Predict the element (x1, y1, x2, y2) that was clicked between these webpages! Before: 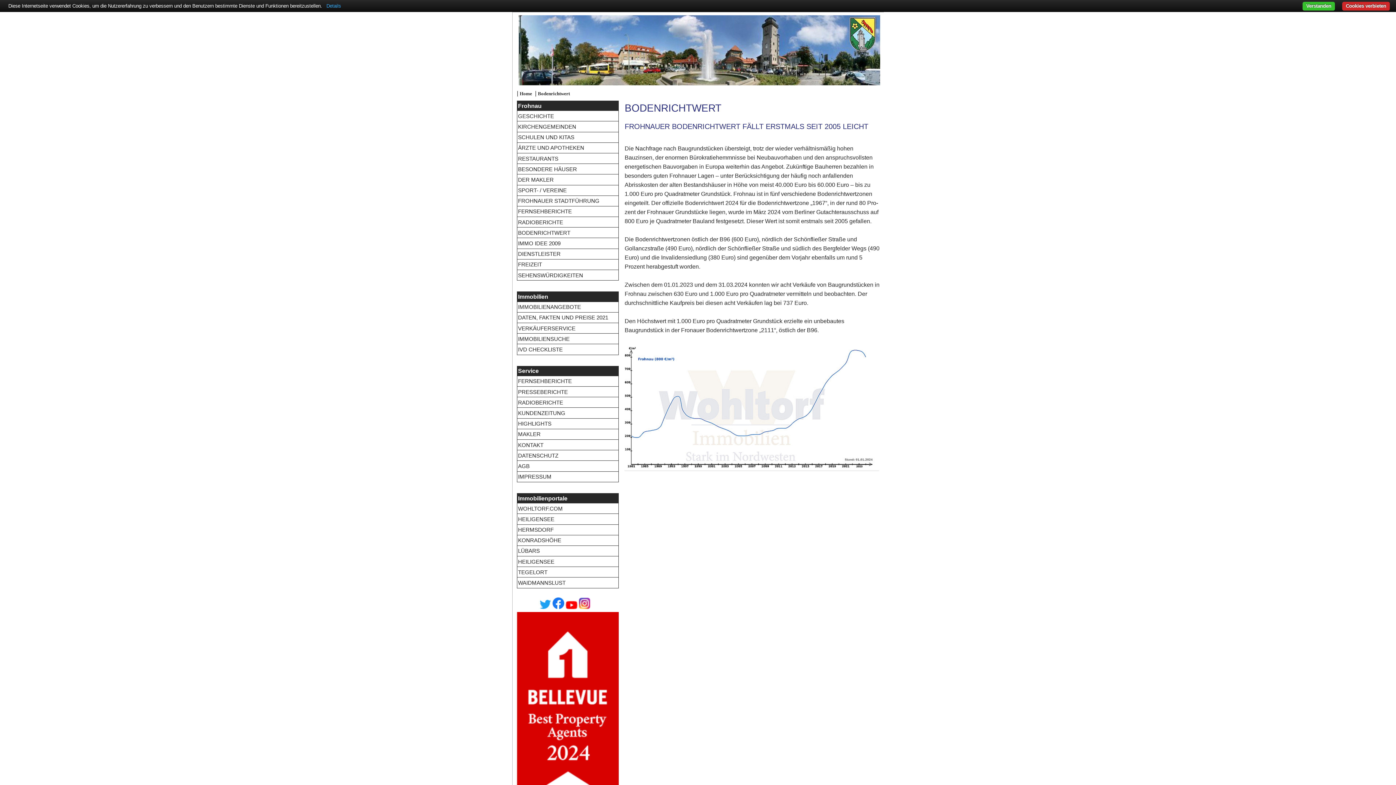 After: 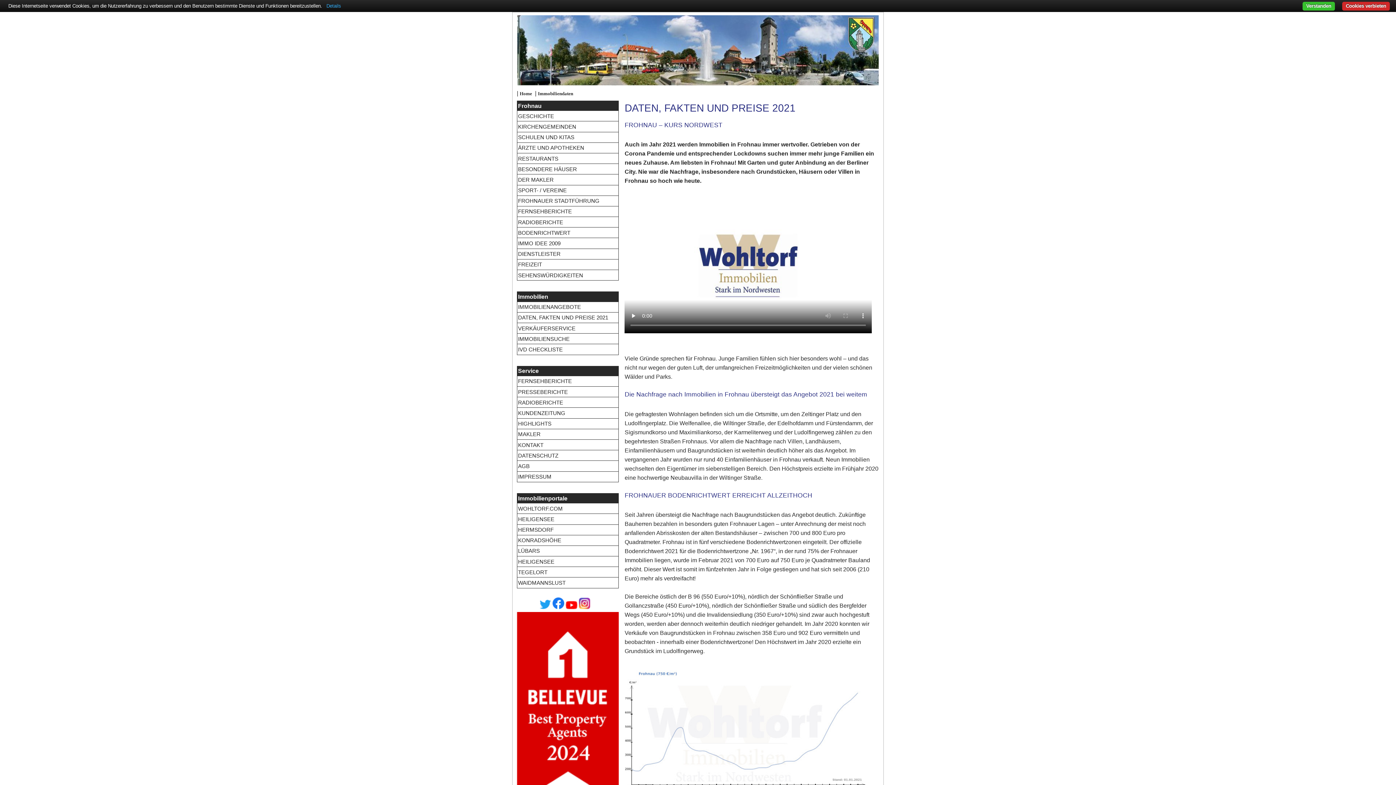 Action: label: DATEN, FAKTEN UND PREISE 2021 bbox: (518, 313, 608, 321)